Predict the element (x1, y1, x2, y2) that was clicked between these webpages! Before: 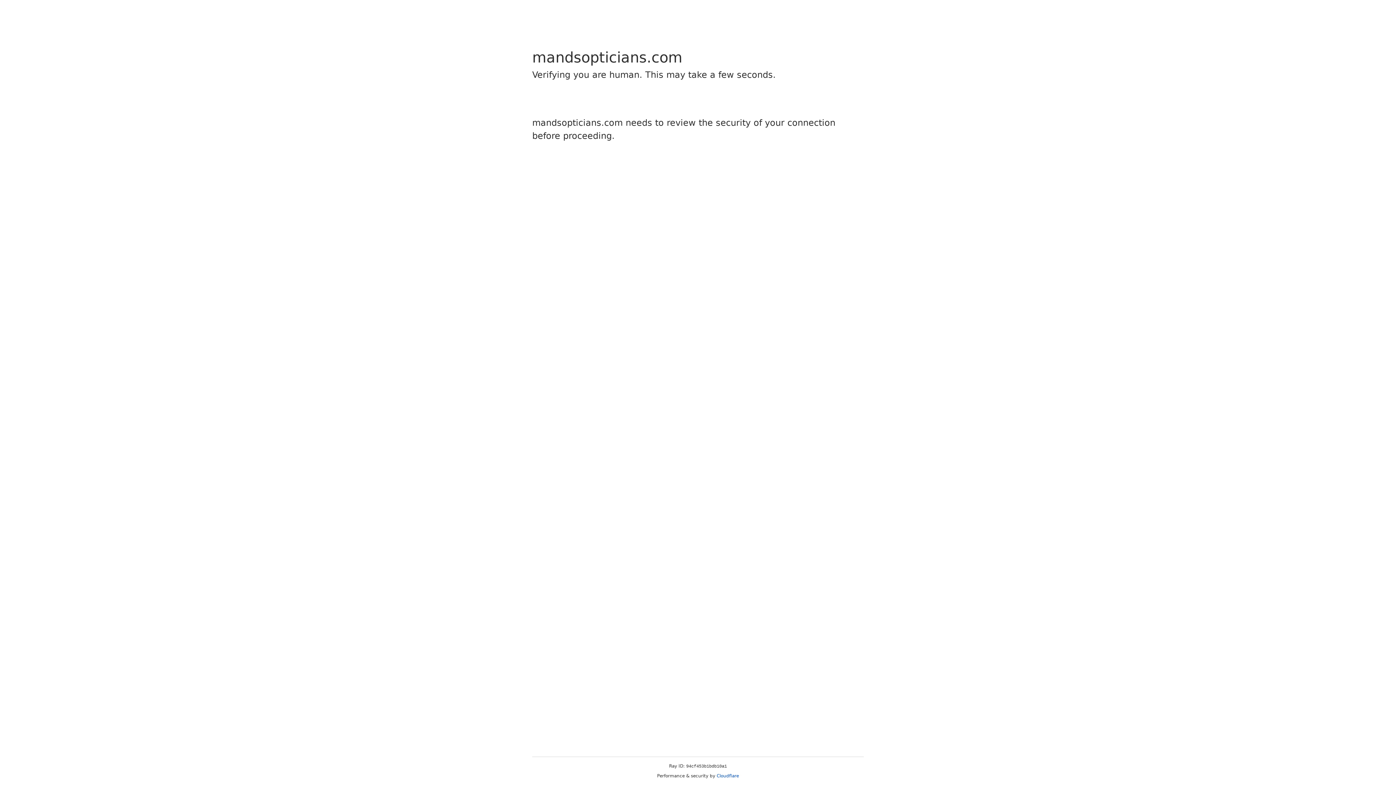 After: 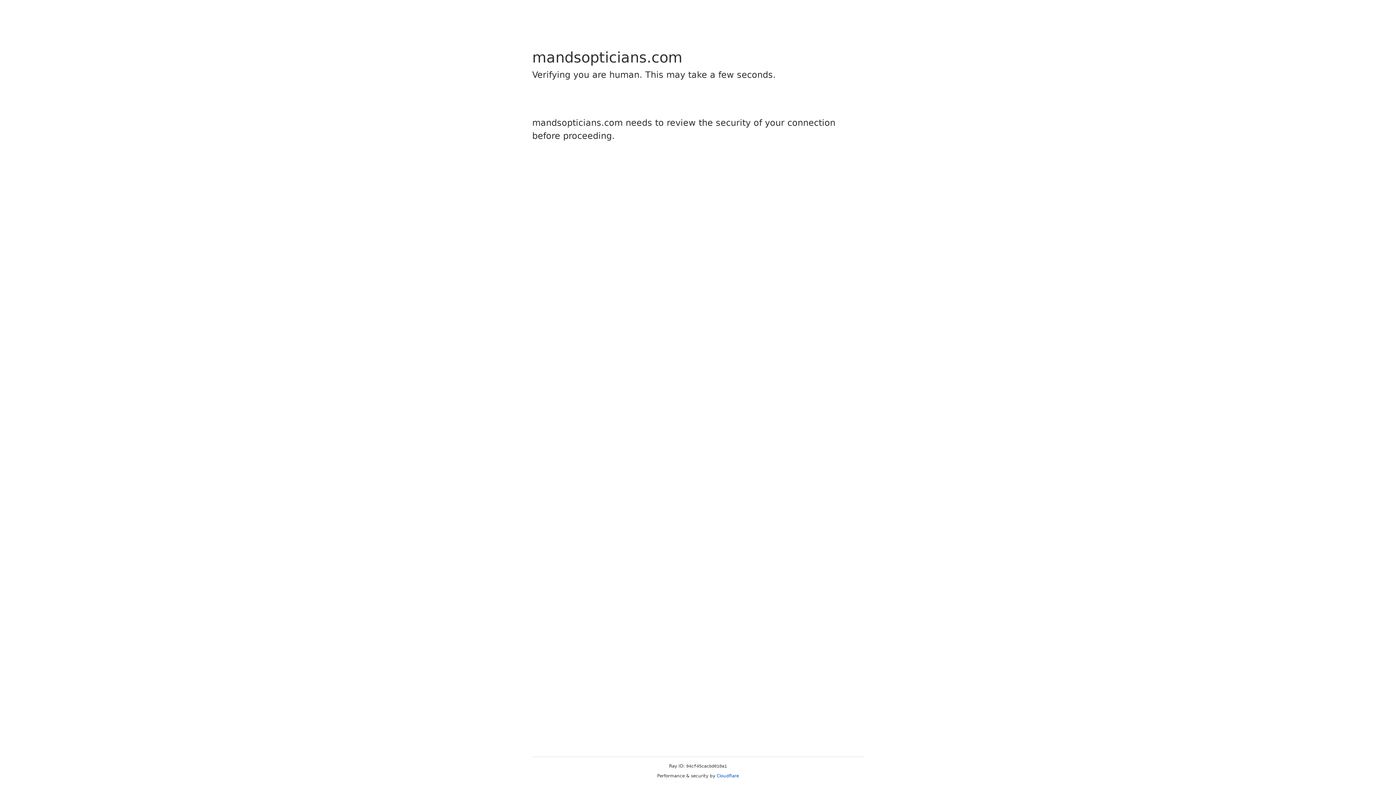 Action: label: Cloudflare bbox: (716, 773, 739, 778)